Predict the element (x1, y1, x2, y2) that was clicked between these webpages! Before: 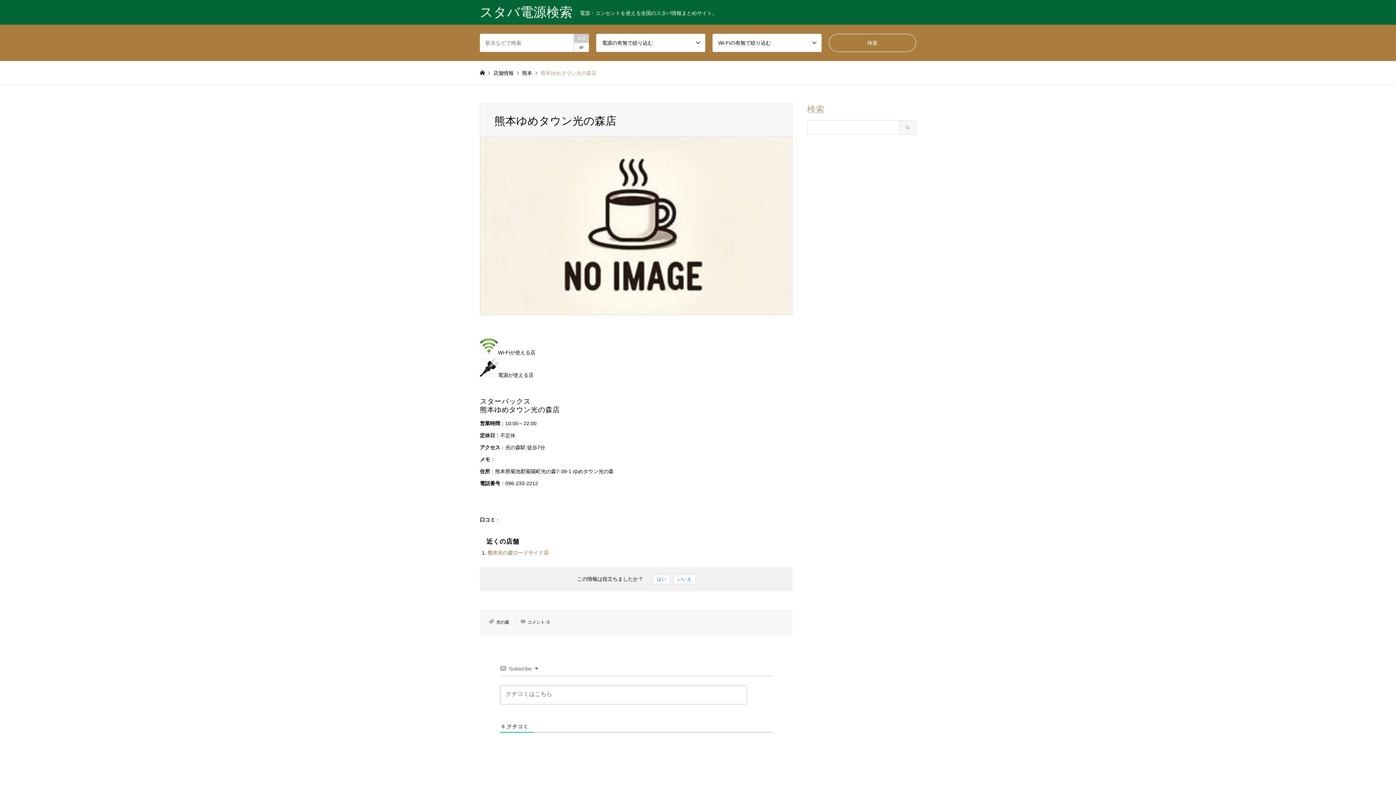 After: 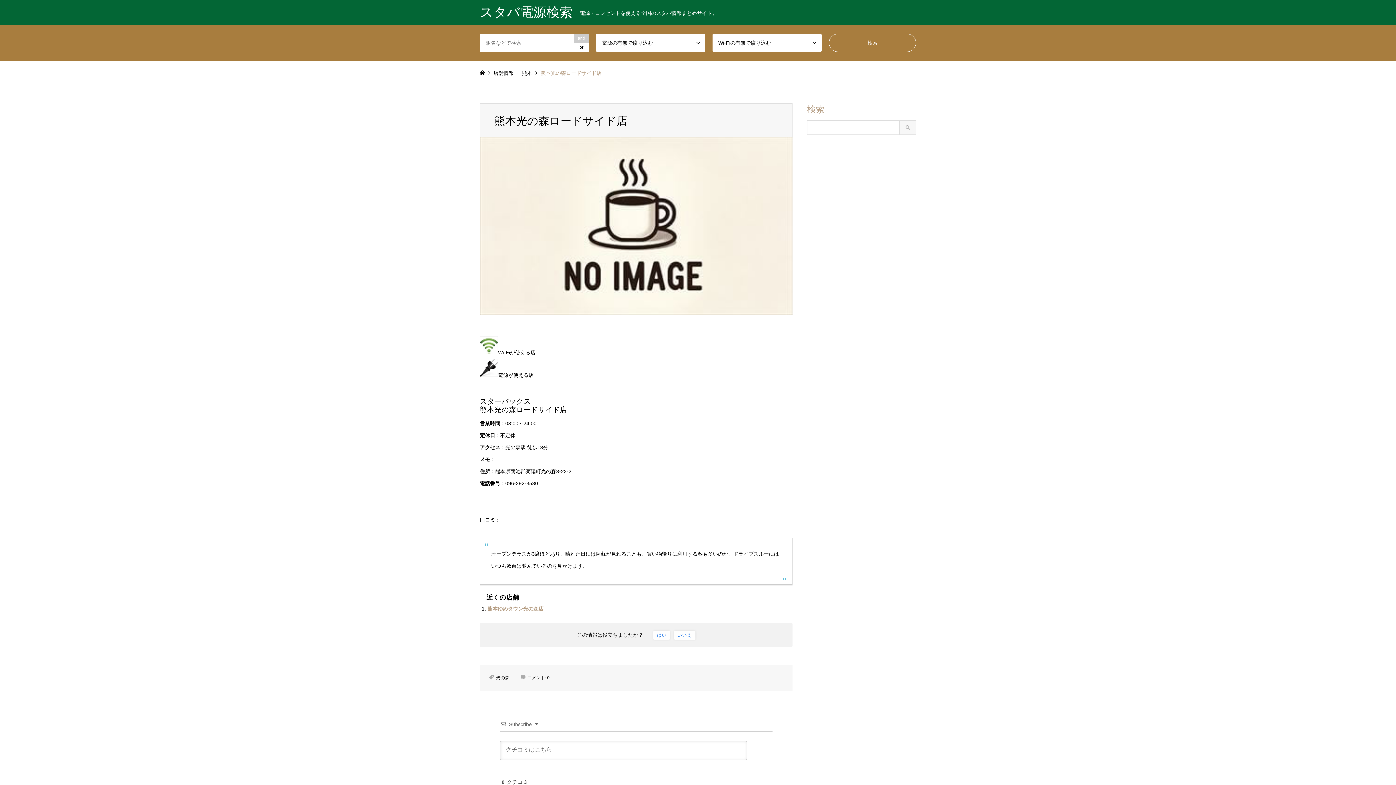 Action: bbox: (487, 550, 548, 556) label: 熊本光の森ロードサイド店